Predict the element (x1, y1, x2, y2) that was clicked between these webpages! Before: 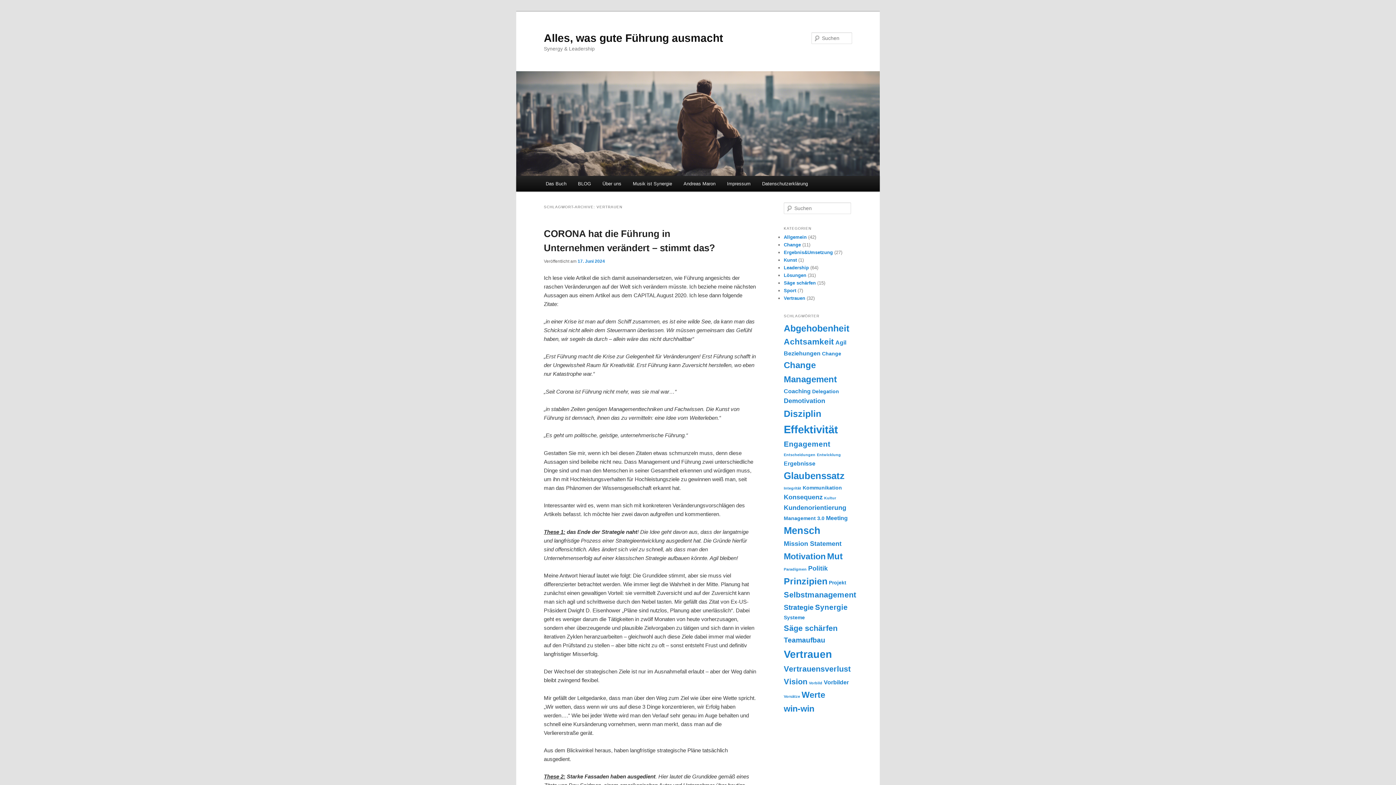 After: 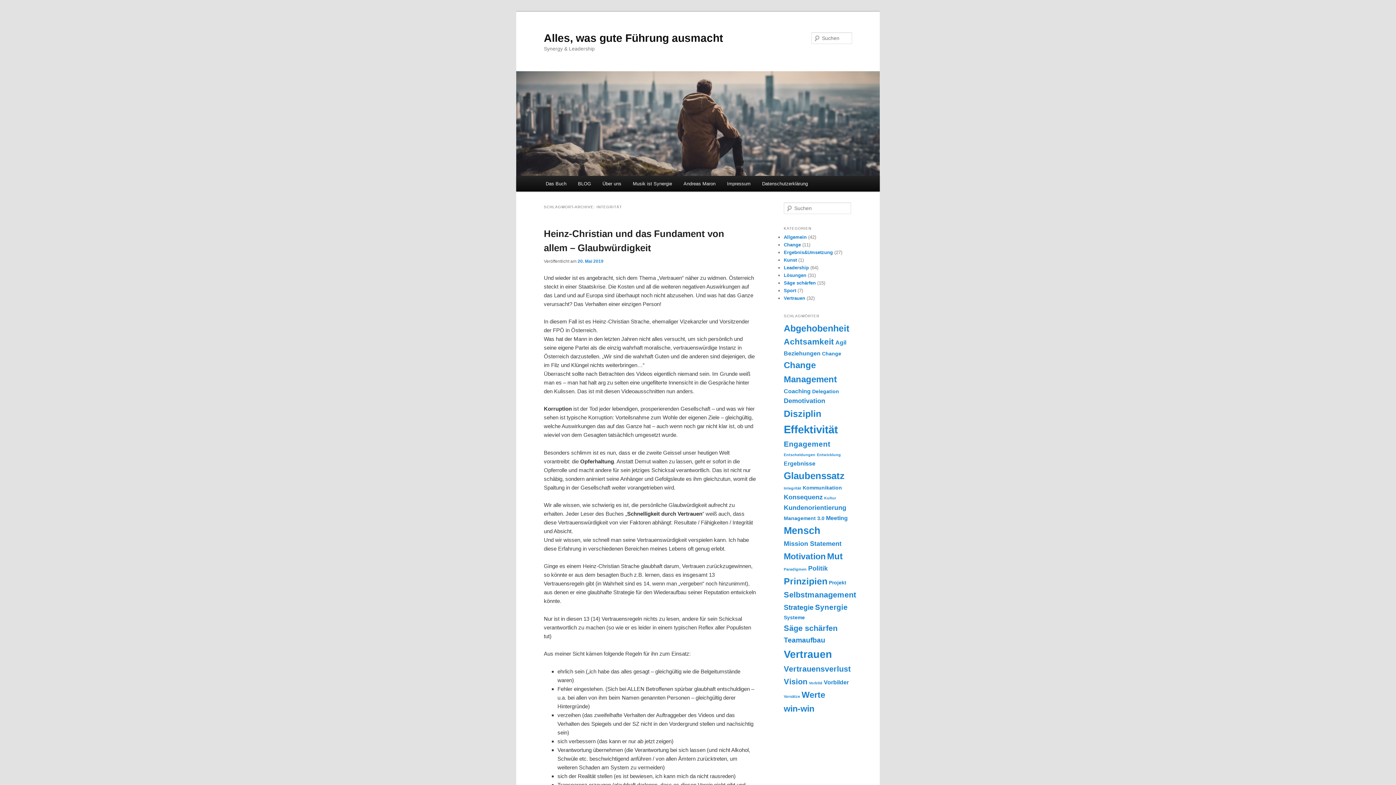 Action: label: Integrität (1 Eintrag) bbox: (784, 486, 801, 490)